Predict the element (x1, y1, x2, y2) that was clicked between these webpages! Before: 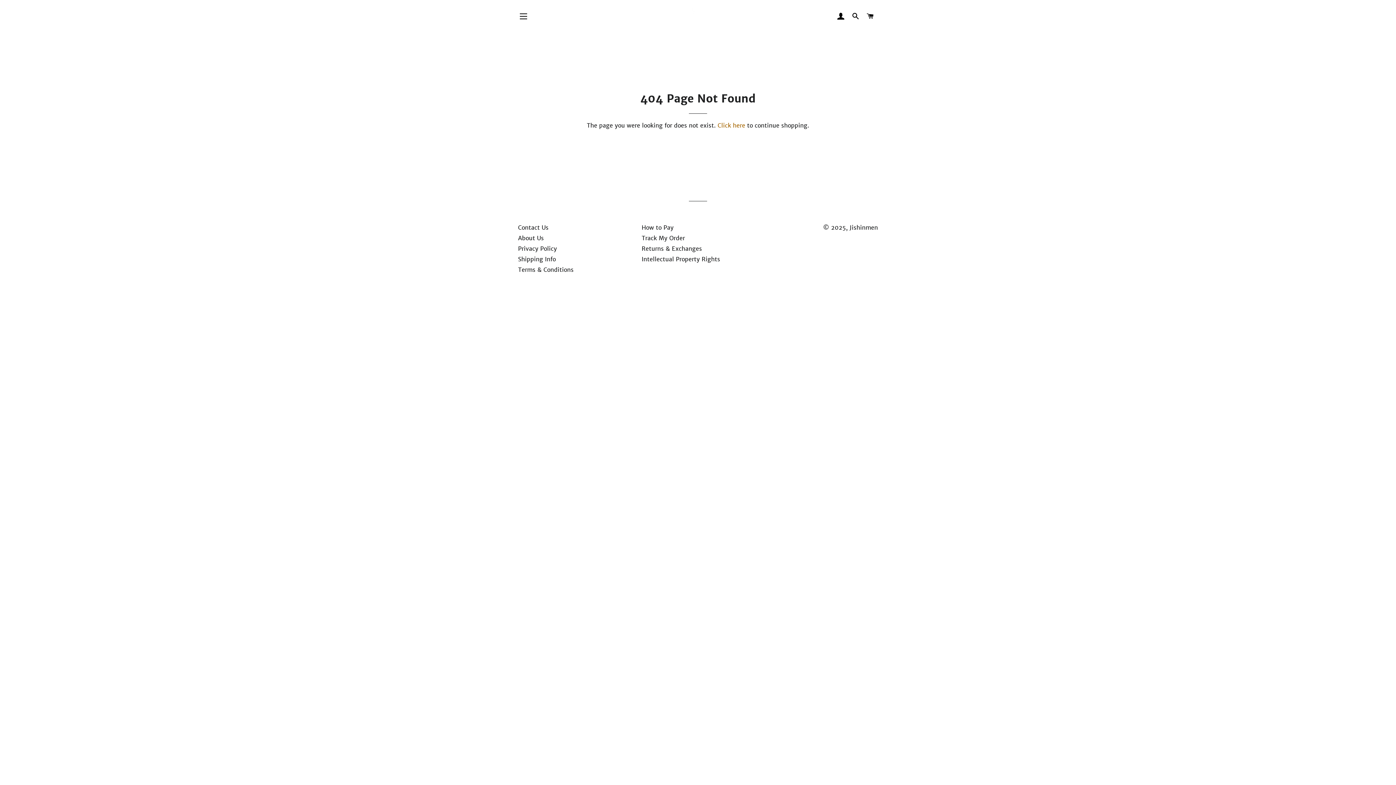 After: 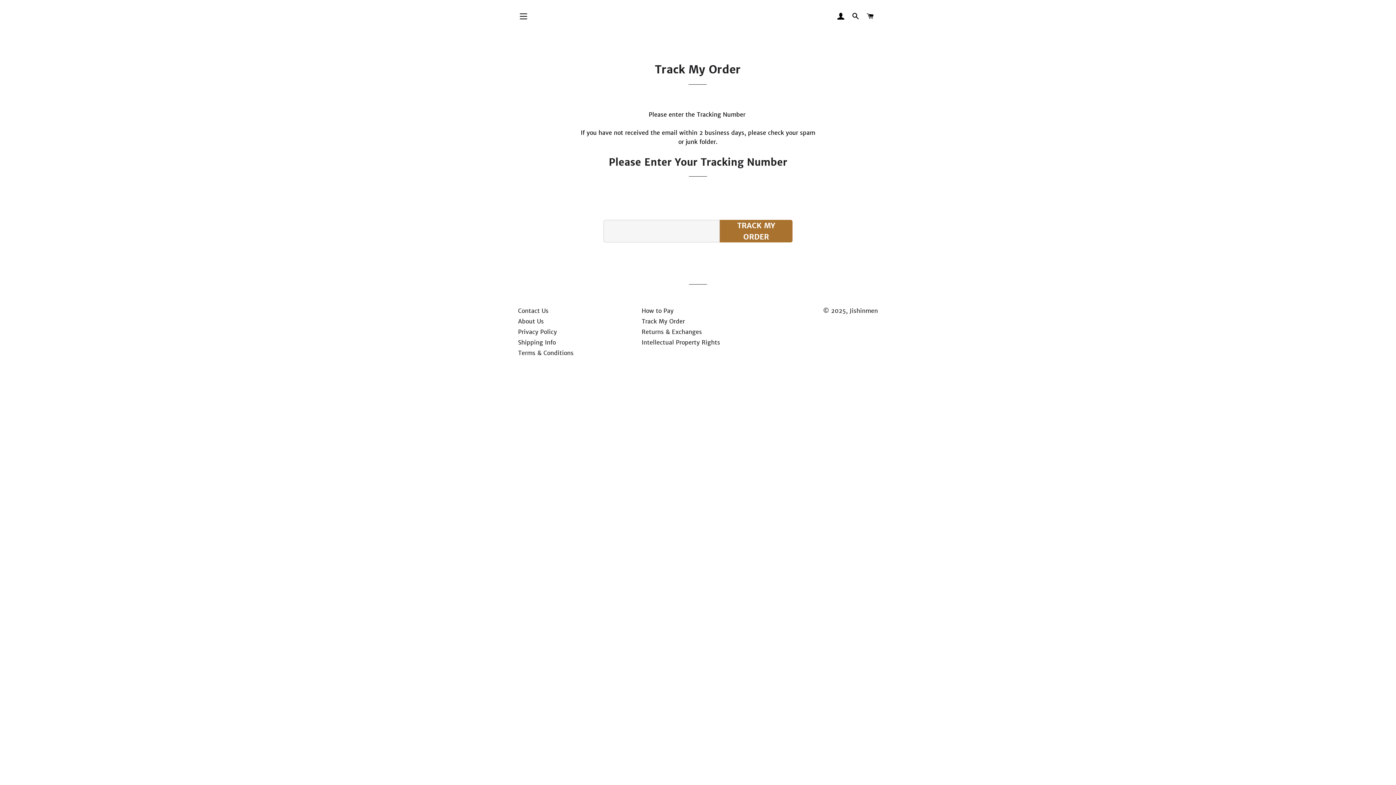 Action: bbox: (641, 234, 685, 241) label: Track My Order